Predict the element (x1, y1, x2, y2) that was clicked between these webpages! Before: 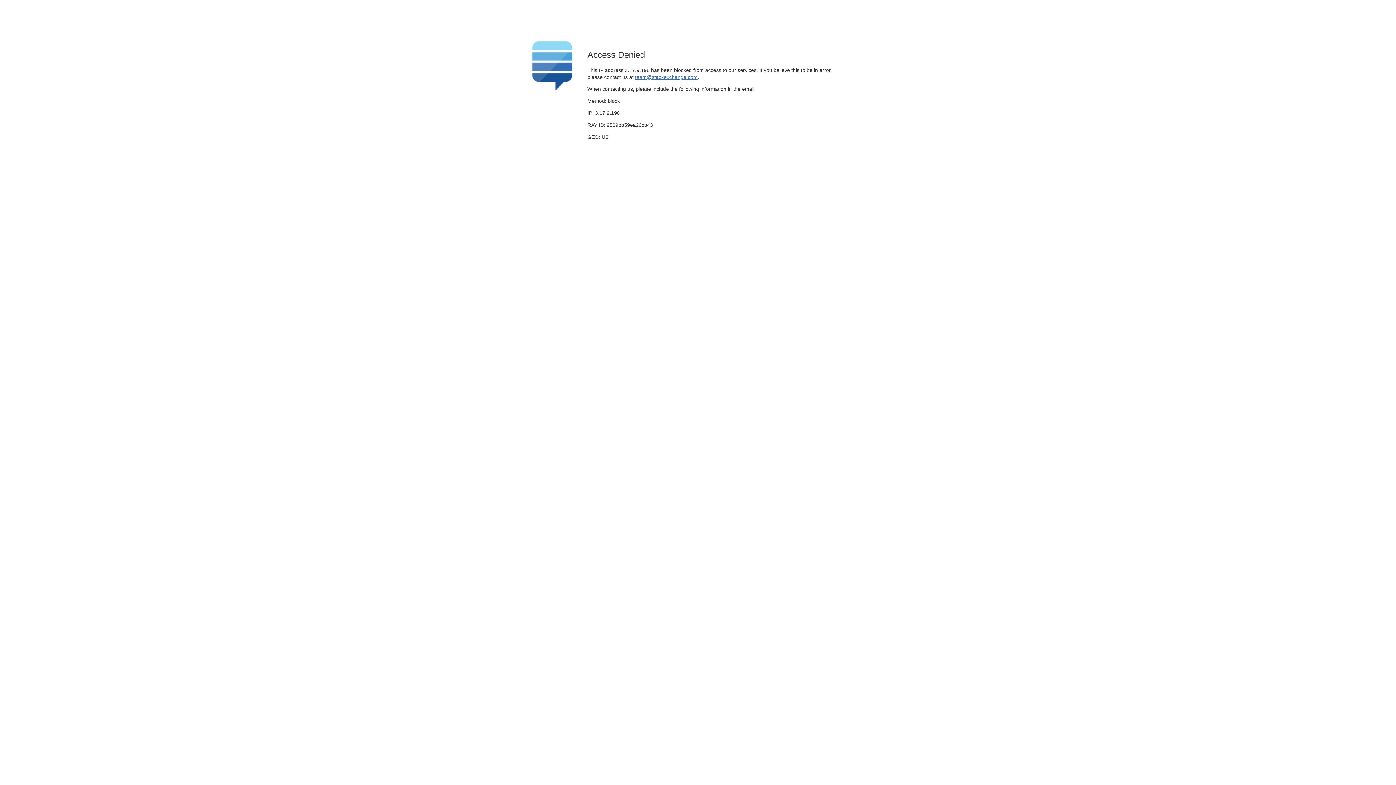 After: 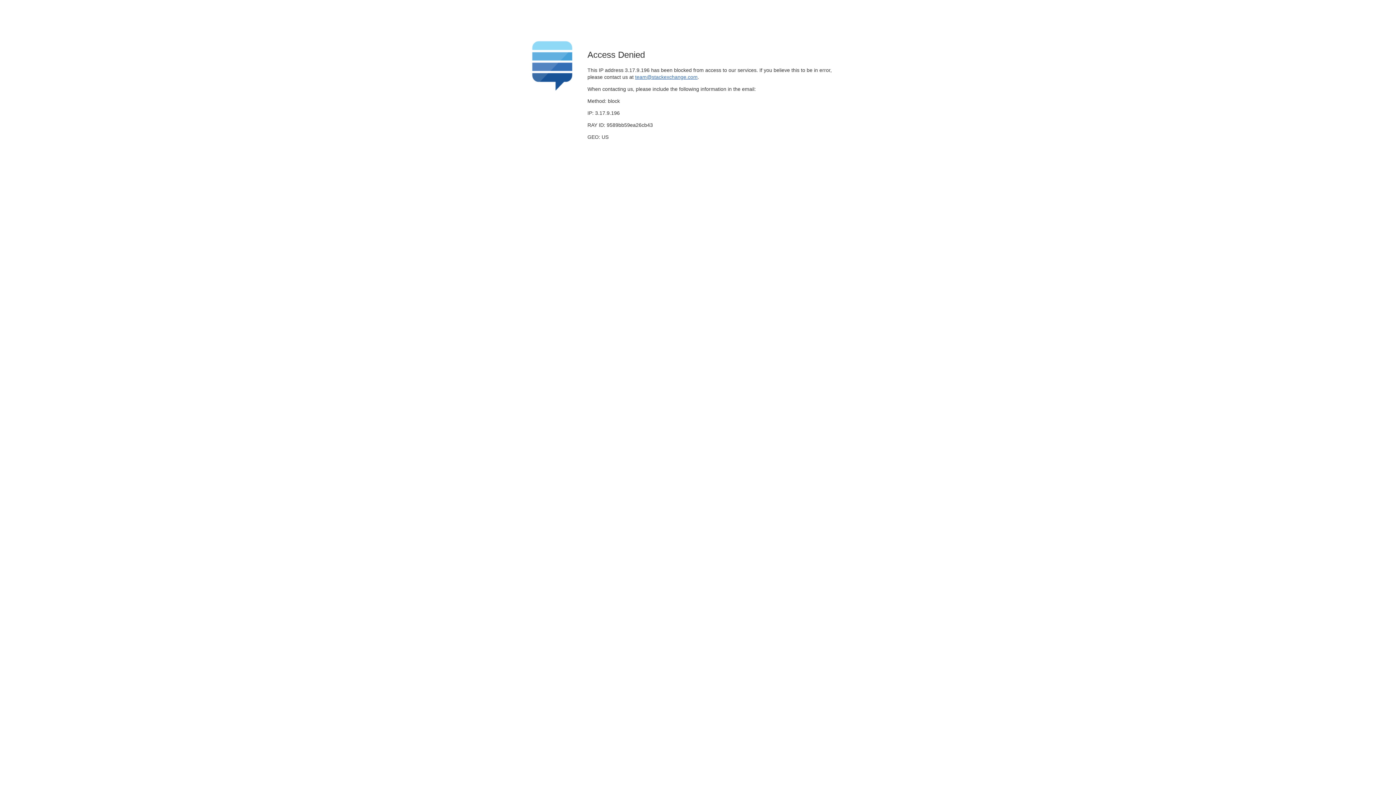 Action: bbox: (635, 74, 697, 79) label: team@stackexchange.com